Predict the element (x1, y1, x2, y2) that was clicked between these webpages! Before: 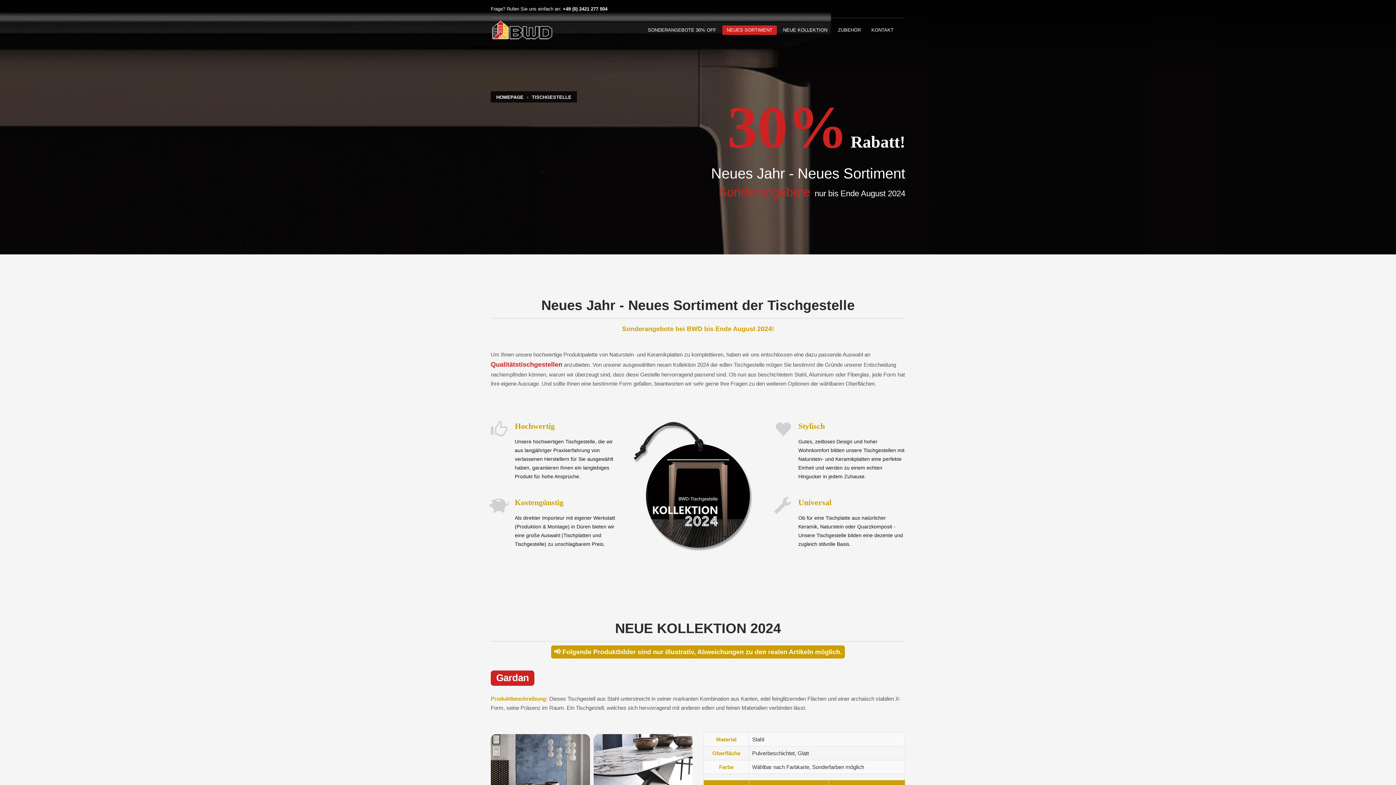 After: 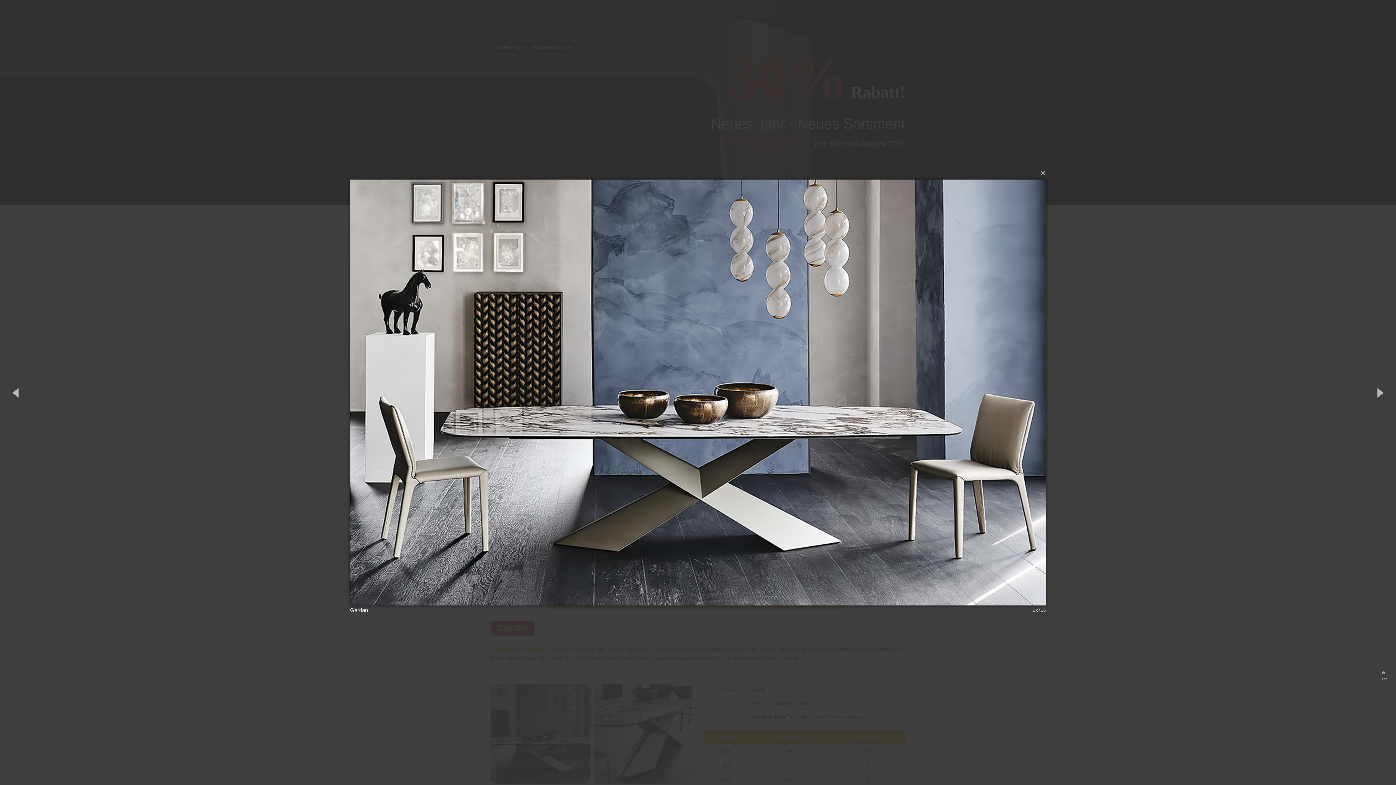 Action: bbox: (489, 732, 591, 835)